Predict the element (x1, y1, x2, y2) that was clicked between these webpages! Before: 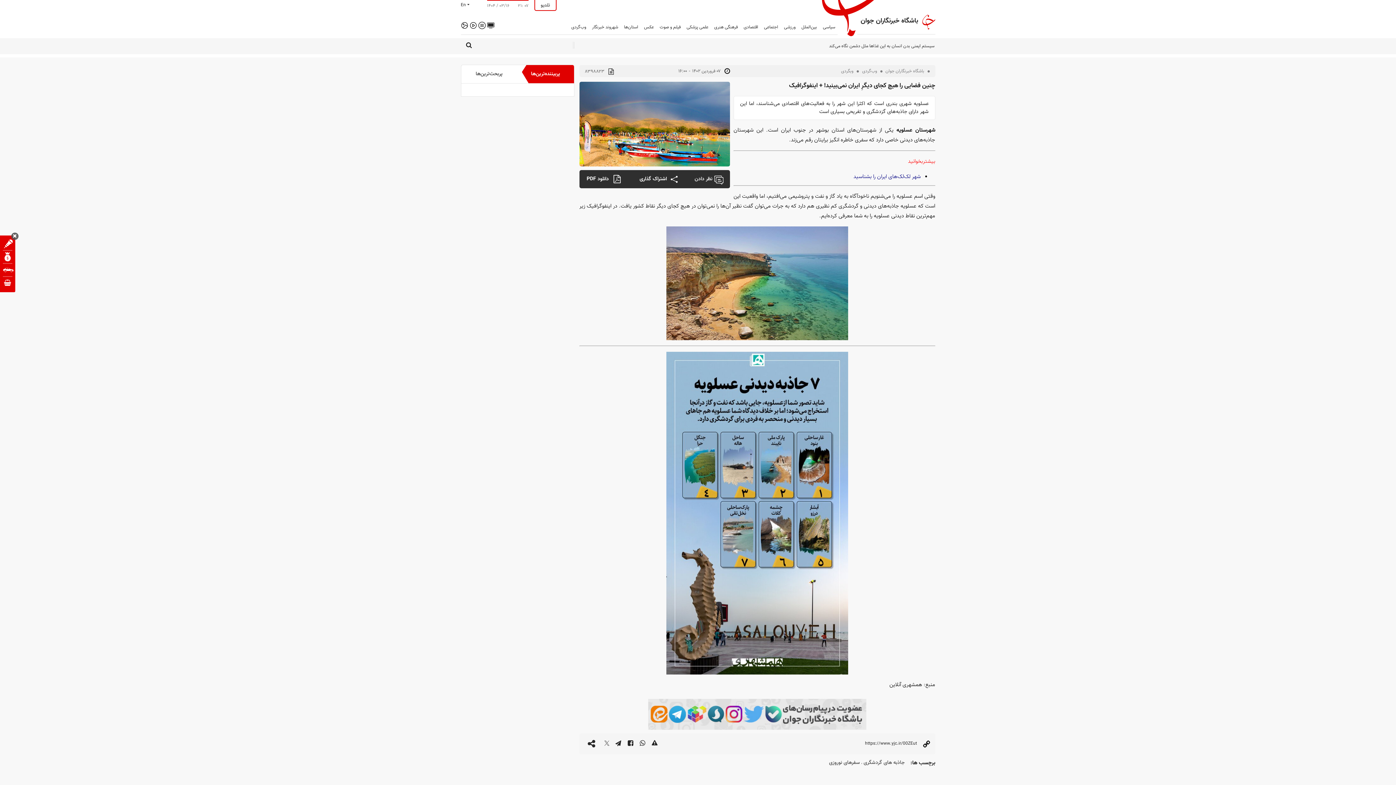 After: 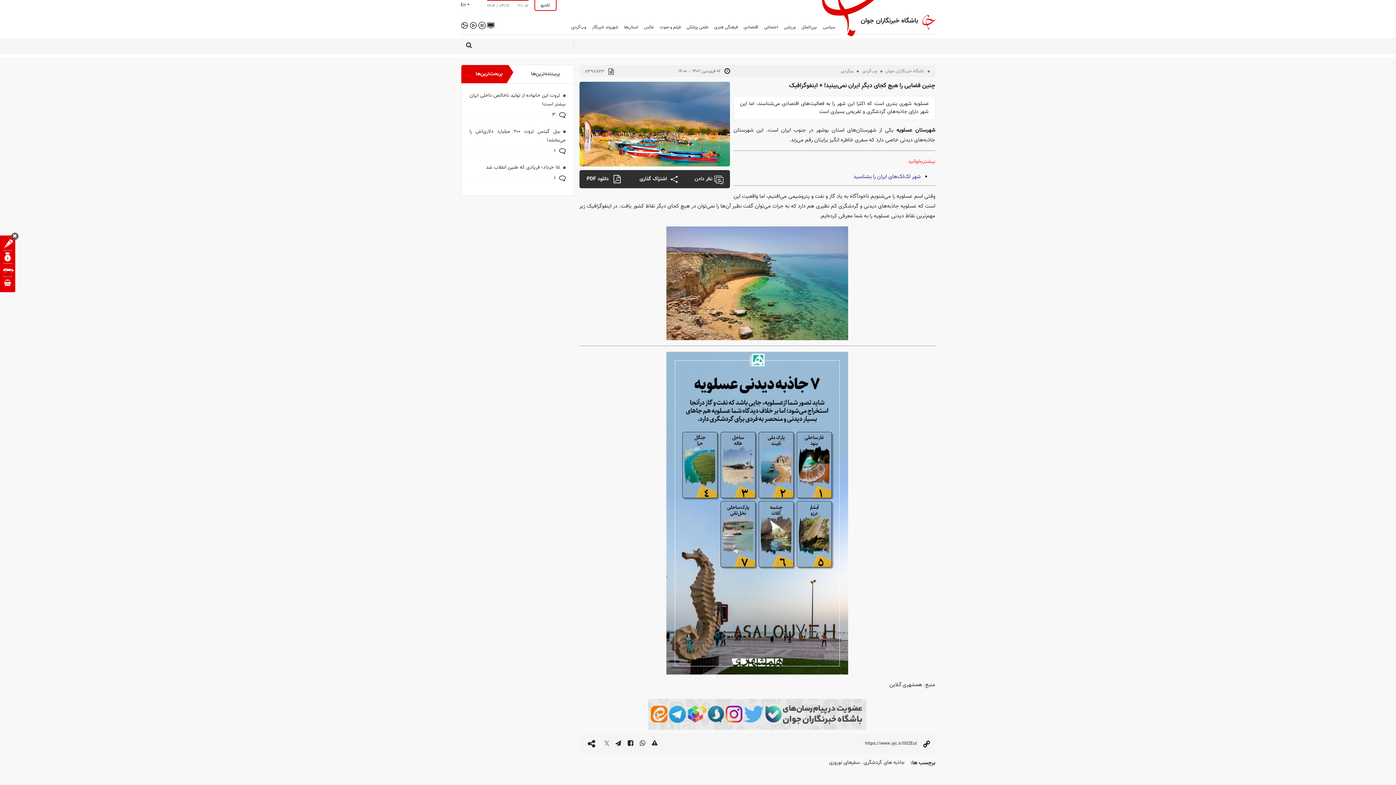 Action: label: پربحث‌ترین‌ها bbox: (460, 65, 517, 83)